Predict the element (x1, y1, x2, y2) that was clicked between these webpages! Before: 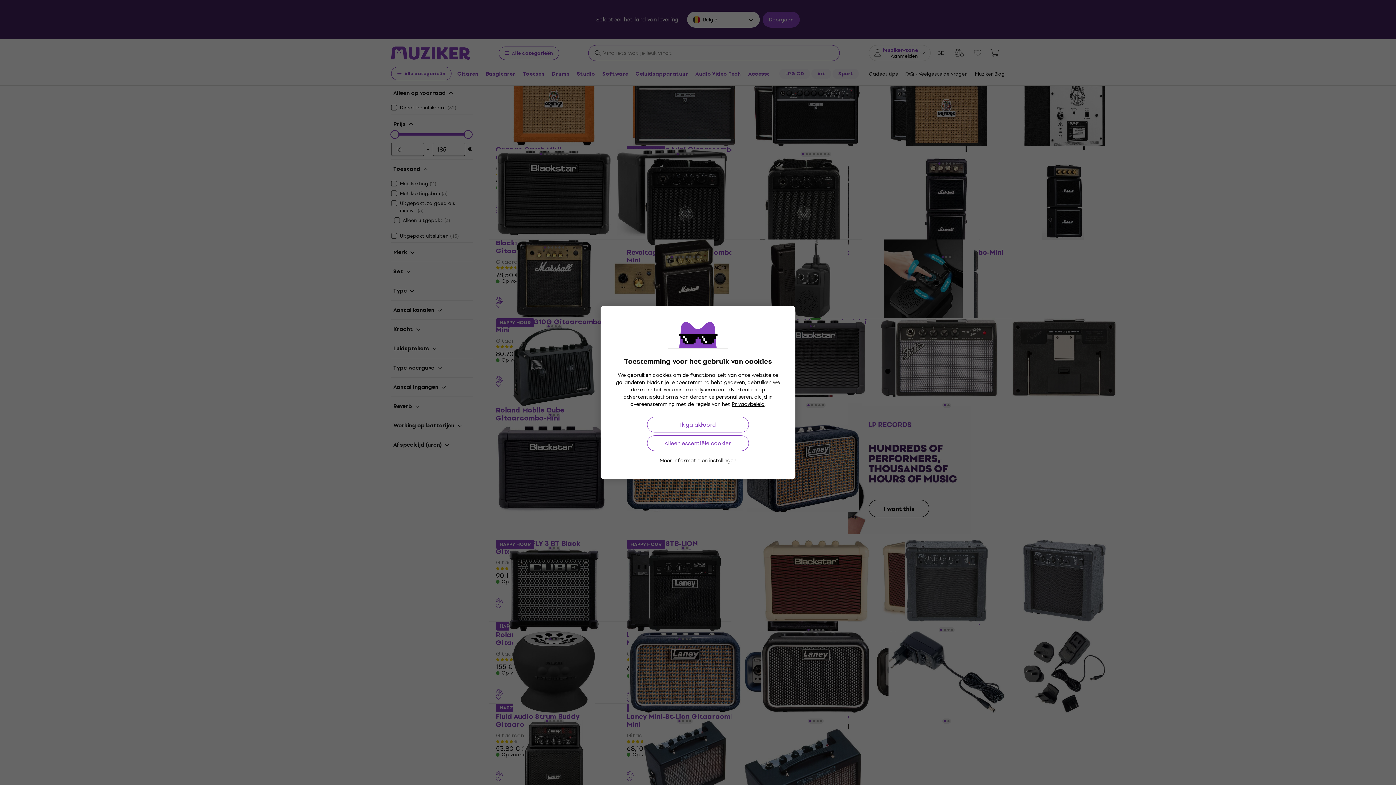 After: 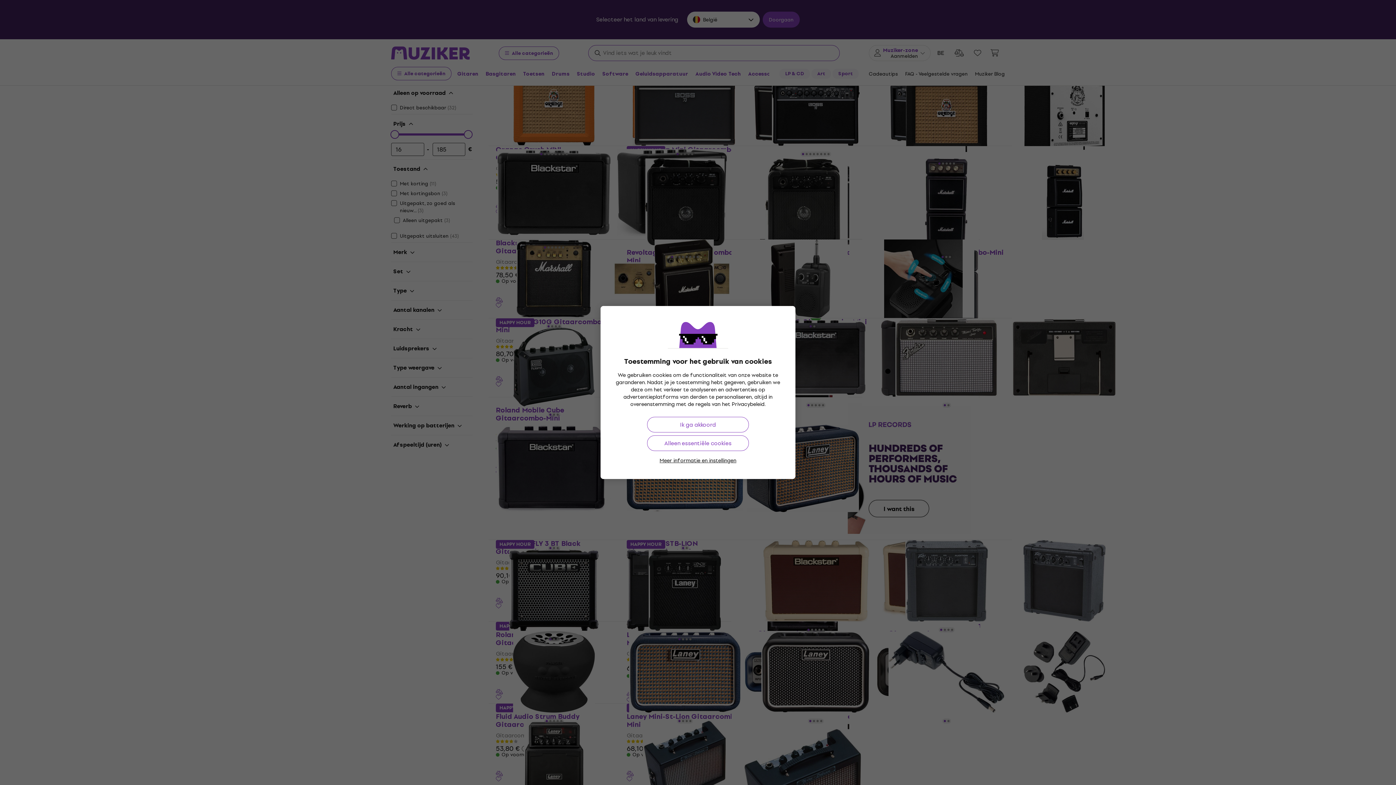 Action: bbox: (732, 400, 764, 408) label: Privacybeleid